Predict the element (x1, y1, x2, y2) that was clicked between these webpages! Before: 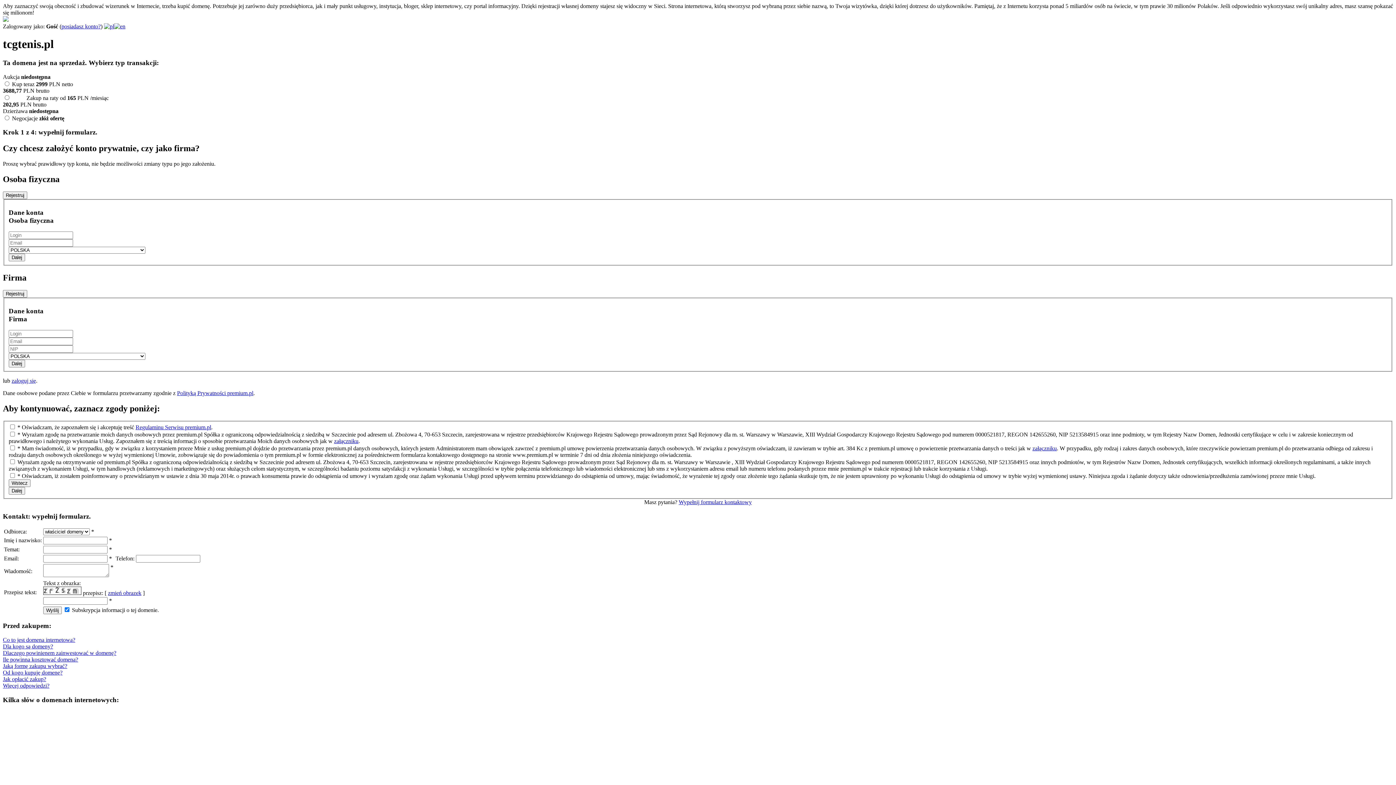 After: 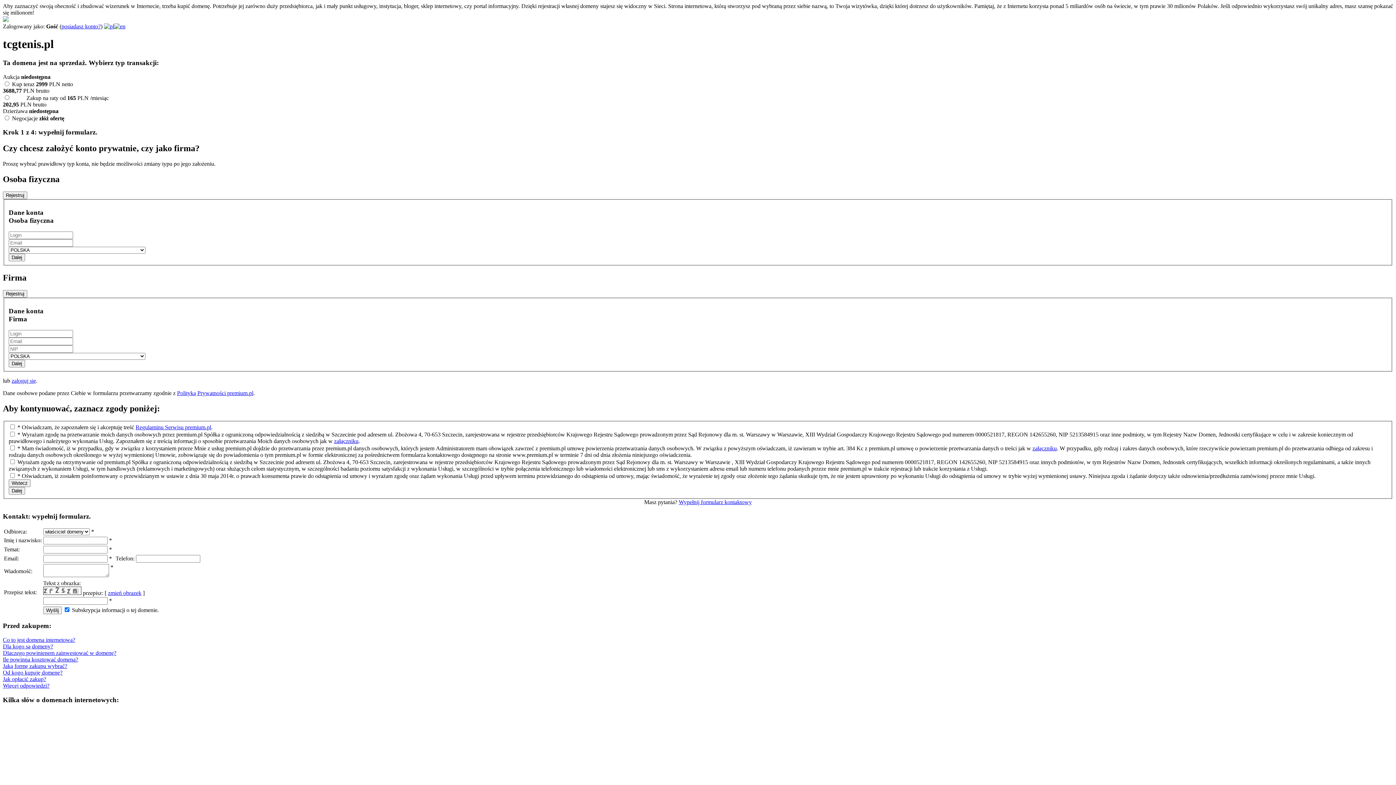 Action: label: Od kogo kupuję domenę? bbox: (2, 669, 62, 676)